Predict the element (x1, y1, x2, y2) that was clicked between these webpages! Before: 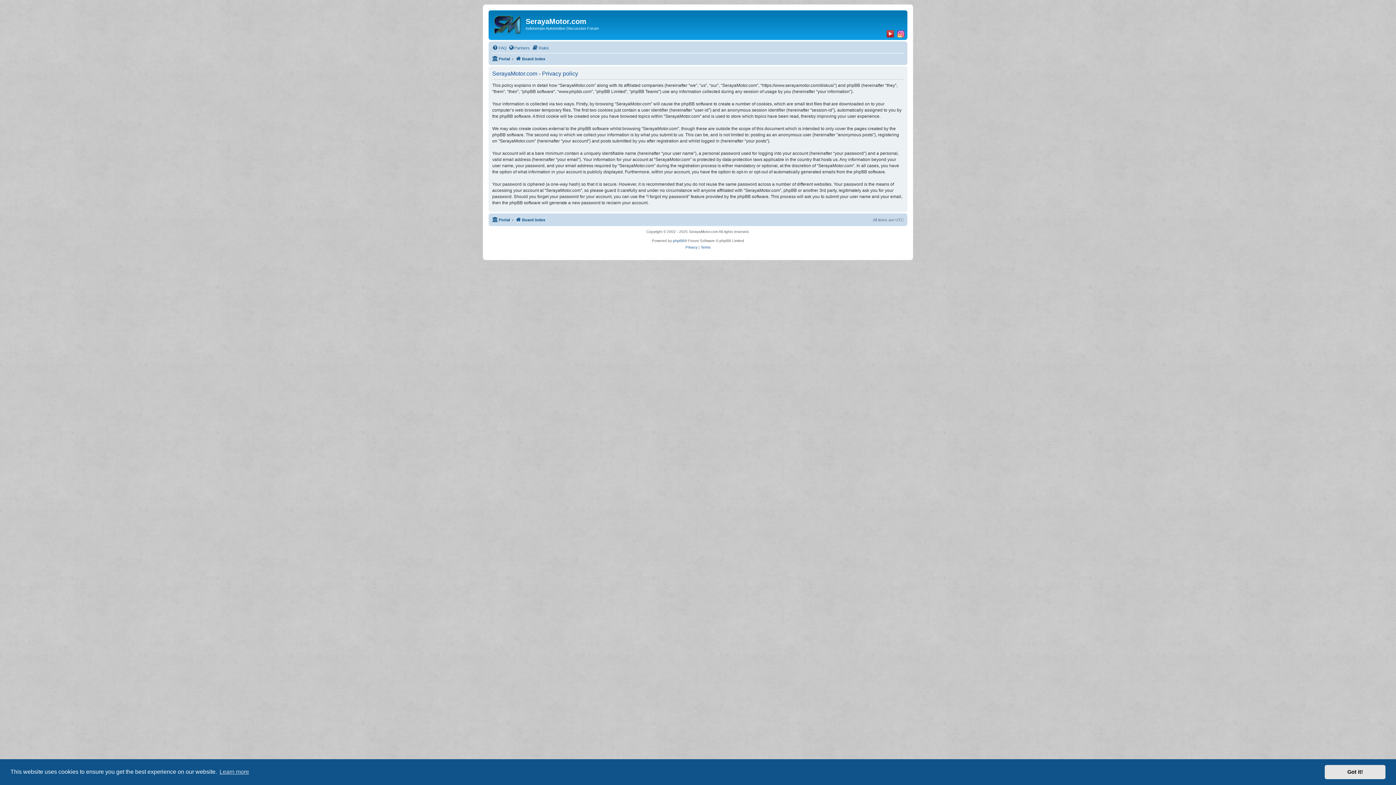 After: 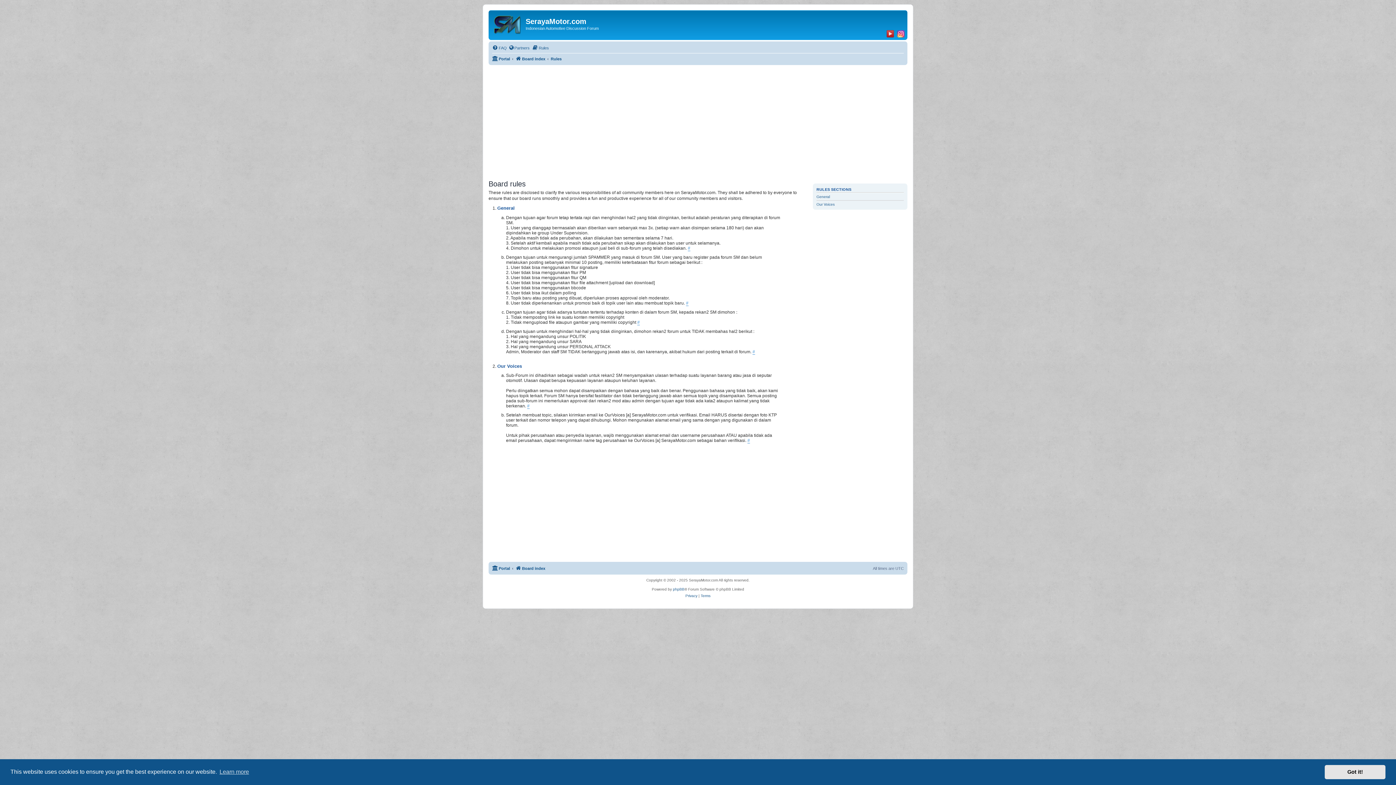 Action: label: Rules bbox: (532, 43, 549, 52)